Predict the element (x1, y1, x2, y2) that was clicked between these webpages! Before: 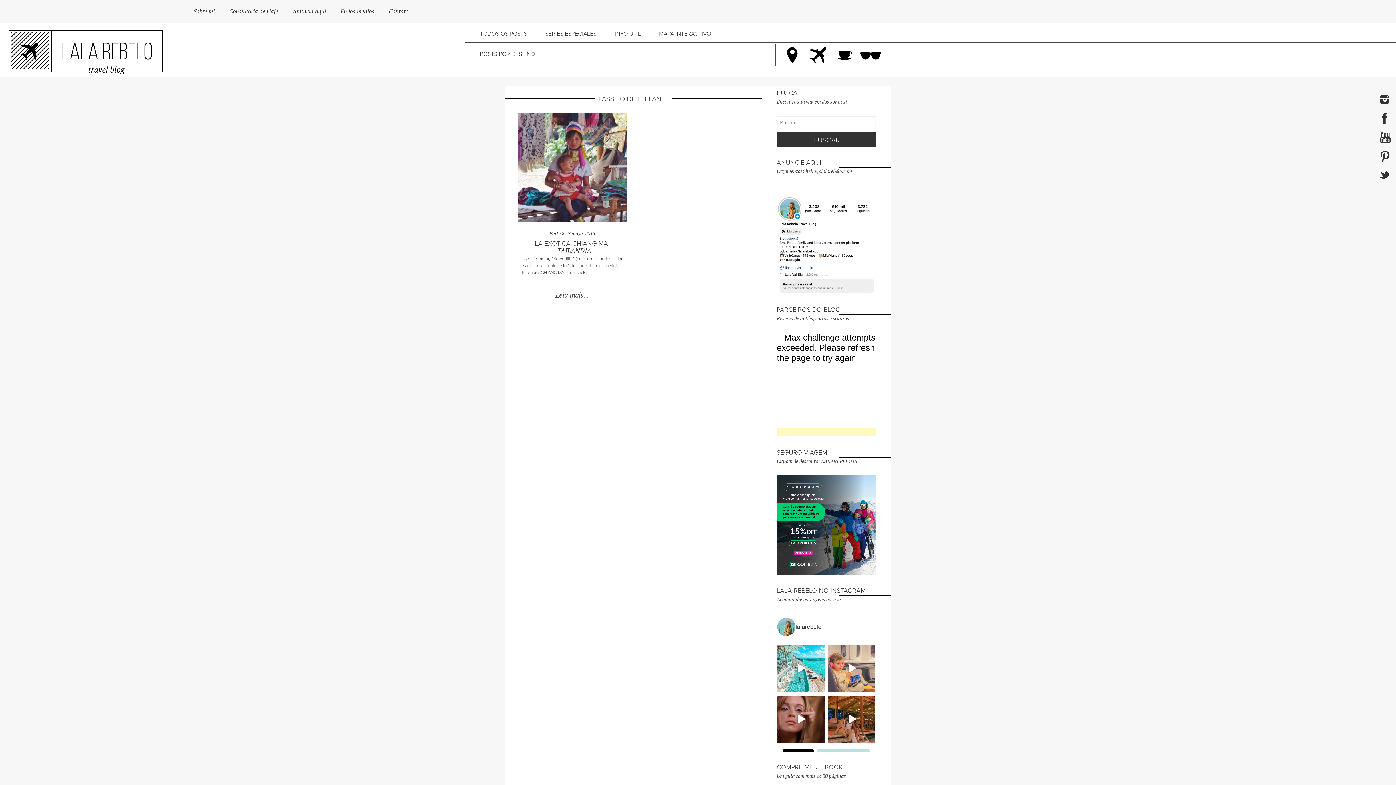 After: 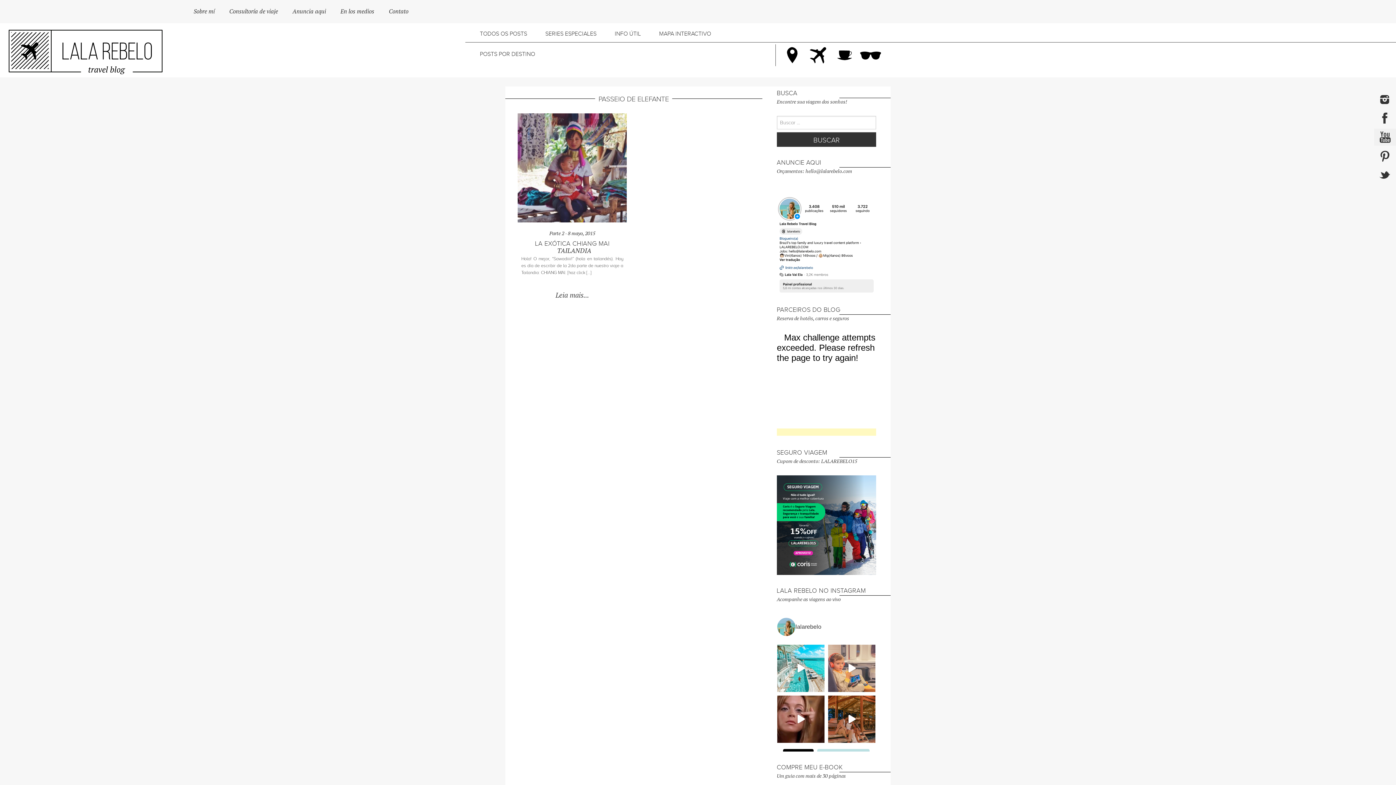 Action: bbox: (1374, 128, 1396, 145)